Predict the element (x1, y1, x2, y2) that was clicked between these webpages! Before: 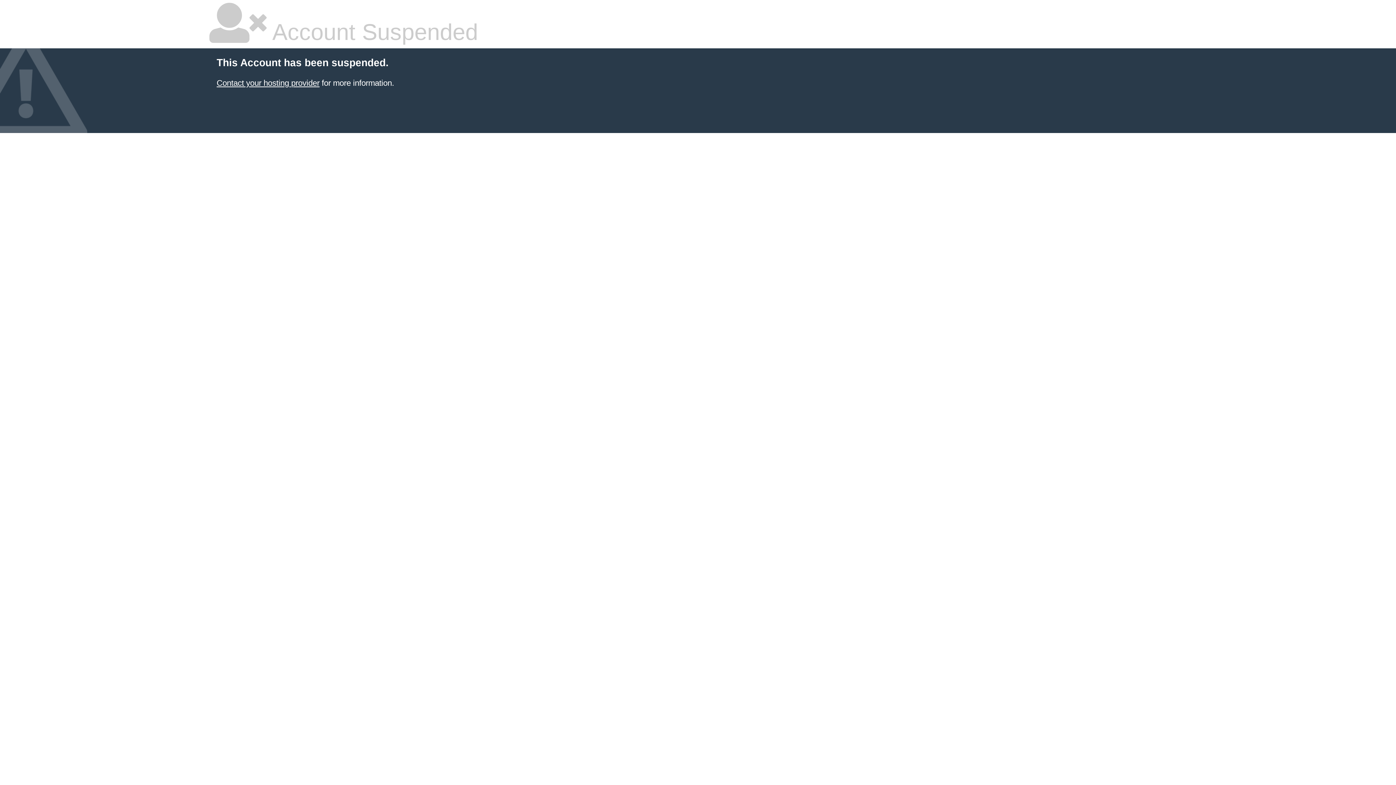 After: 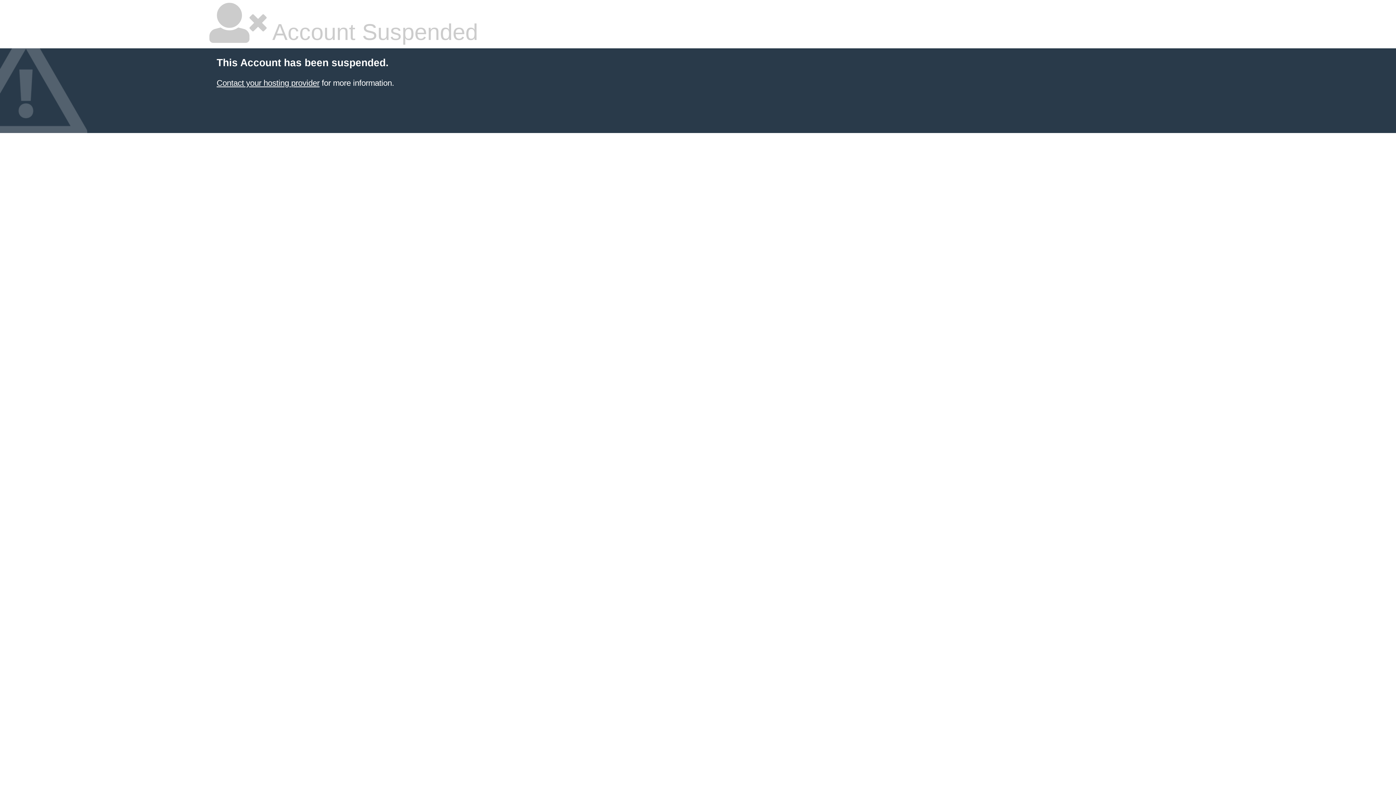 Action: bbox: (216, 78, 319, 87) label: Contact your hosting provider